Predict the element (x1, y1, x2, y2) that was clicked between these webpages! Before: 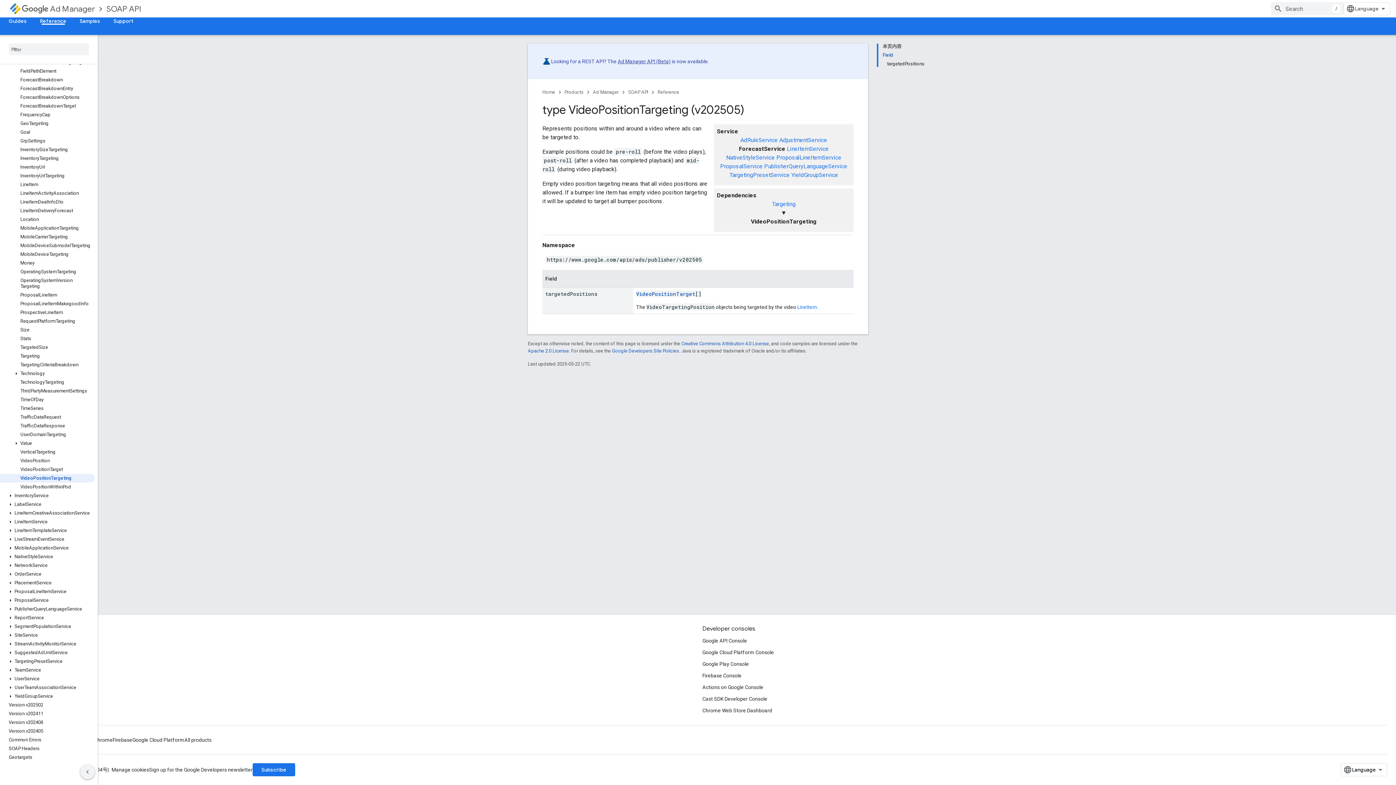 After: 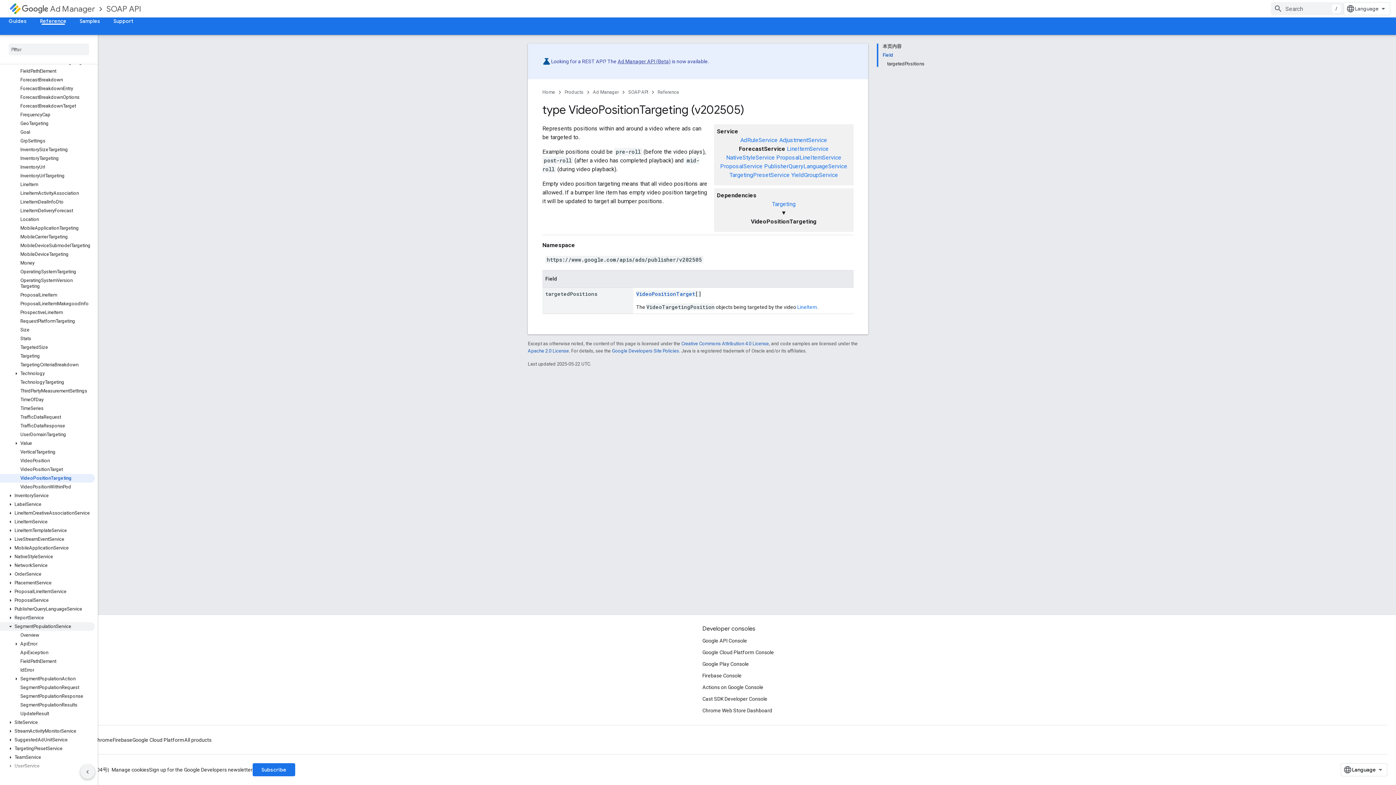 Action: bbox: (0, 622, 94, 631) label: SegmentPopulationService